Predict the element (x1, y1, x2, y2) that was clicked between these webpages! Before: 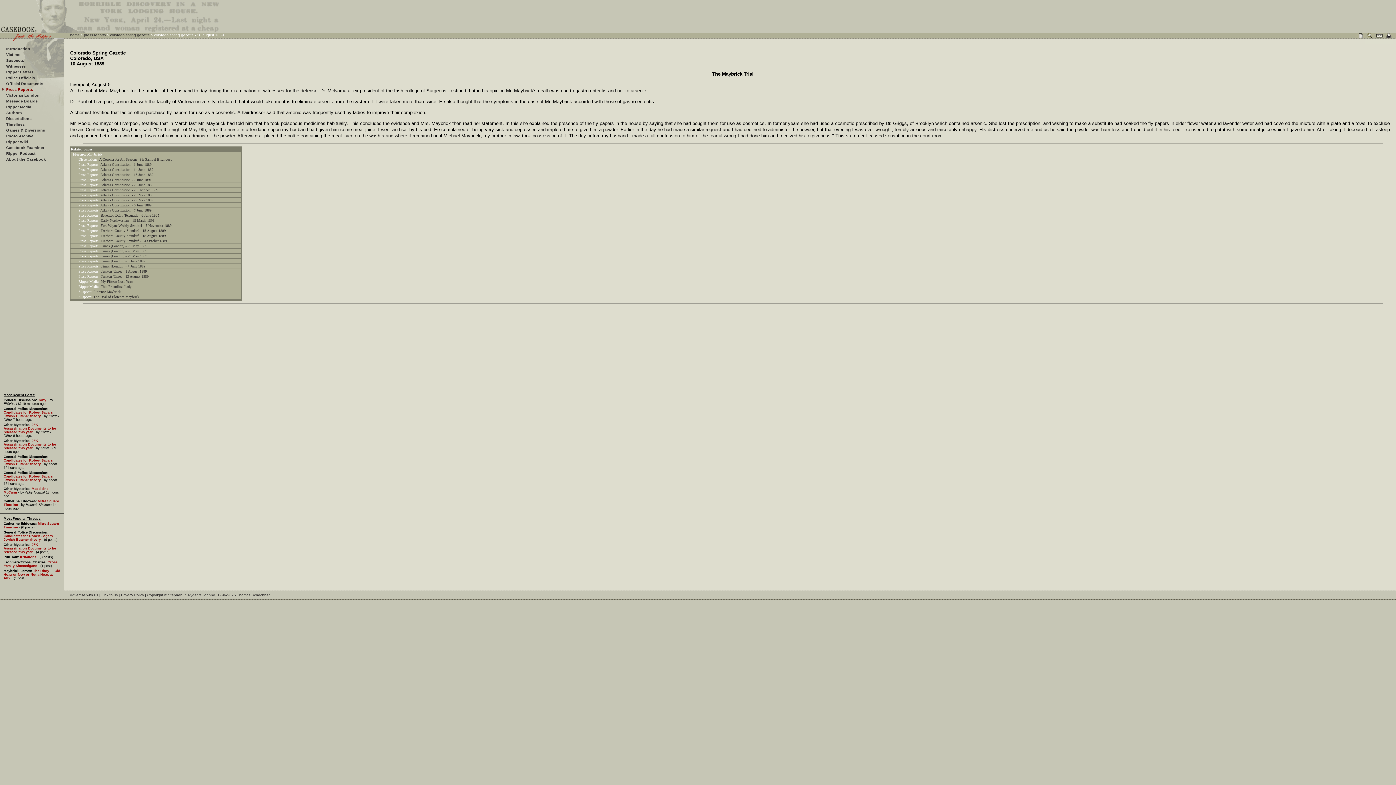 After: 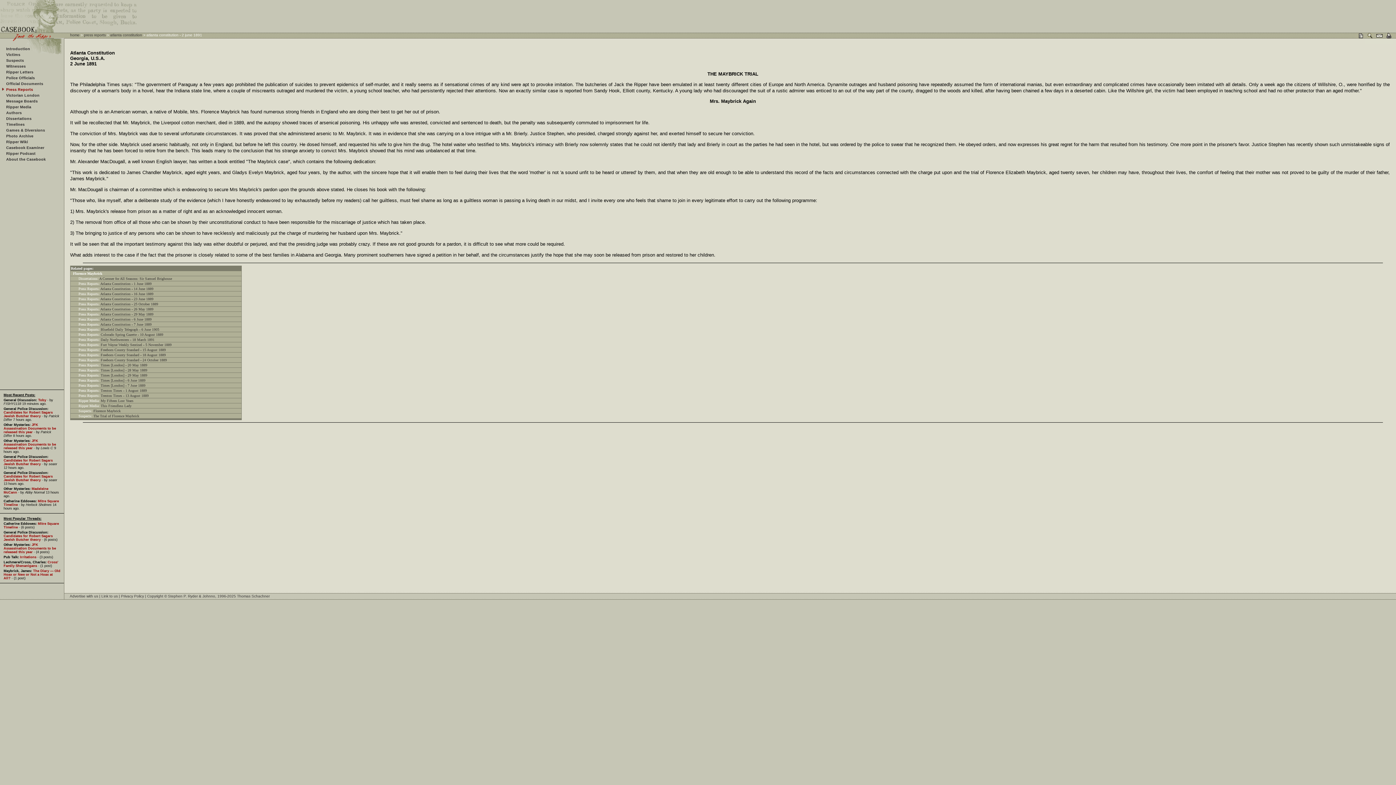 Action: bbox: (100, 177, 151, 181) label: Atlanta Constitution - 2 June 1891